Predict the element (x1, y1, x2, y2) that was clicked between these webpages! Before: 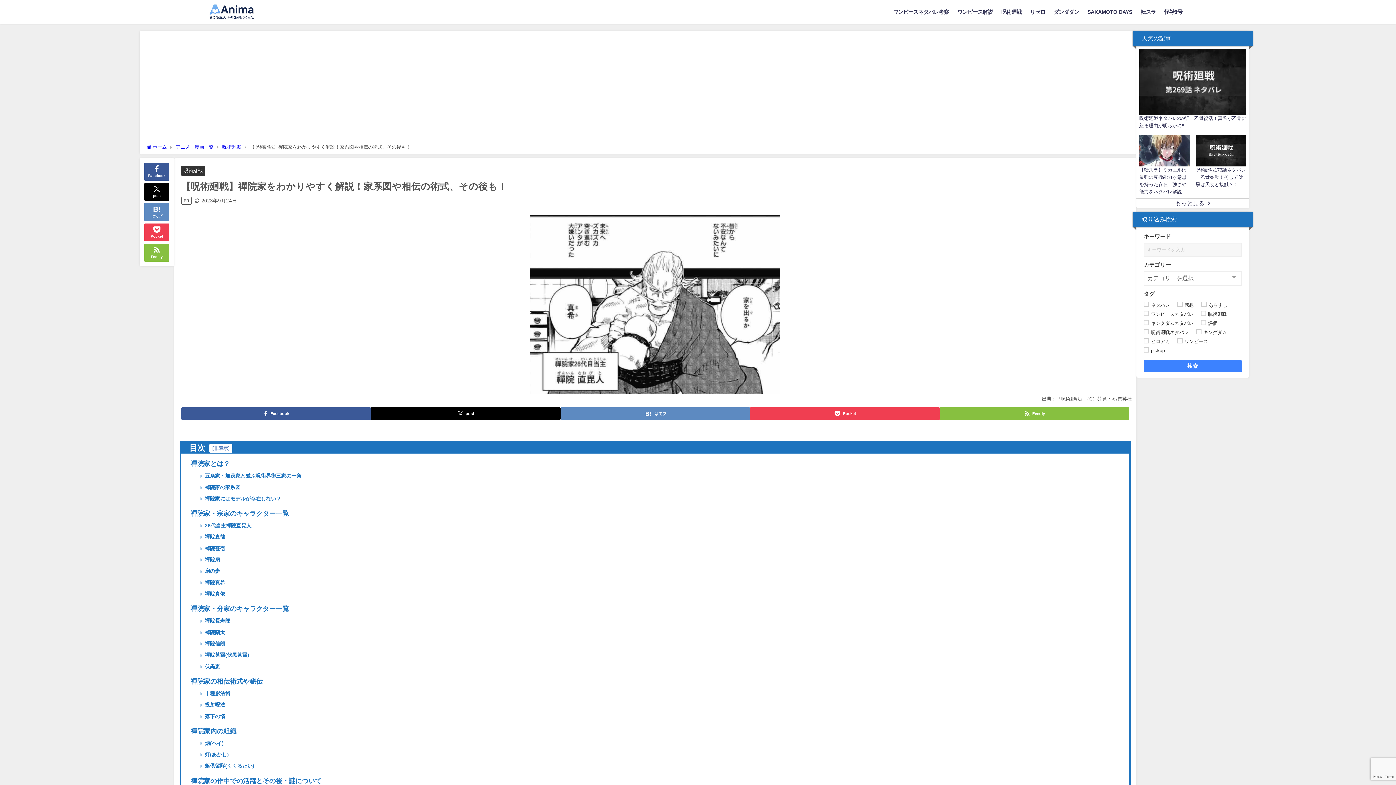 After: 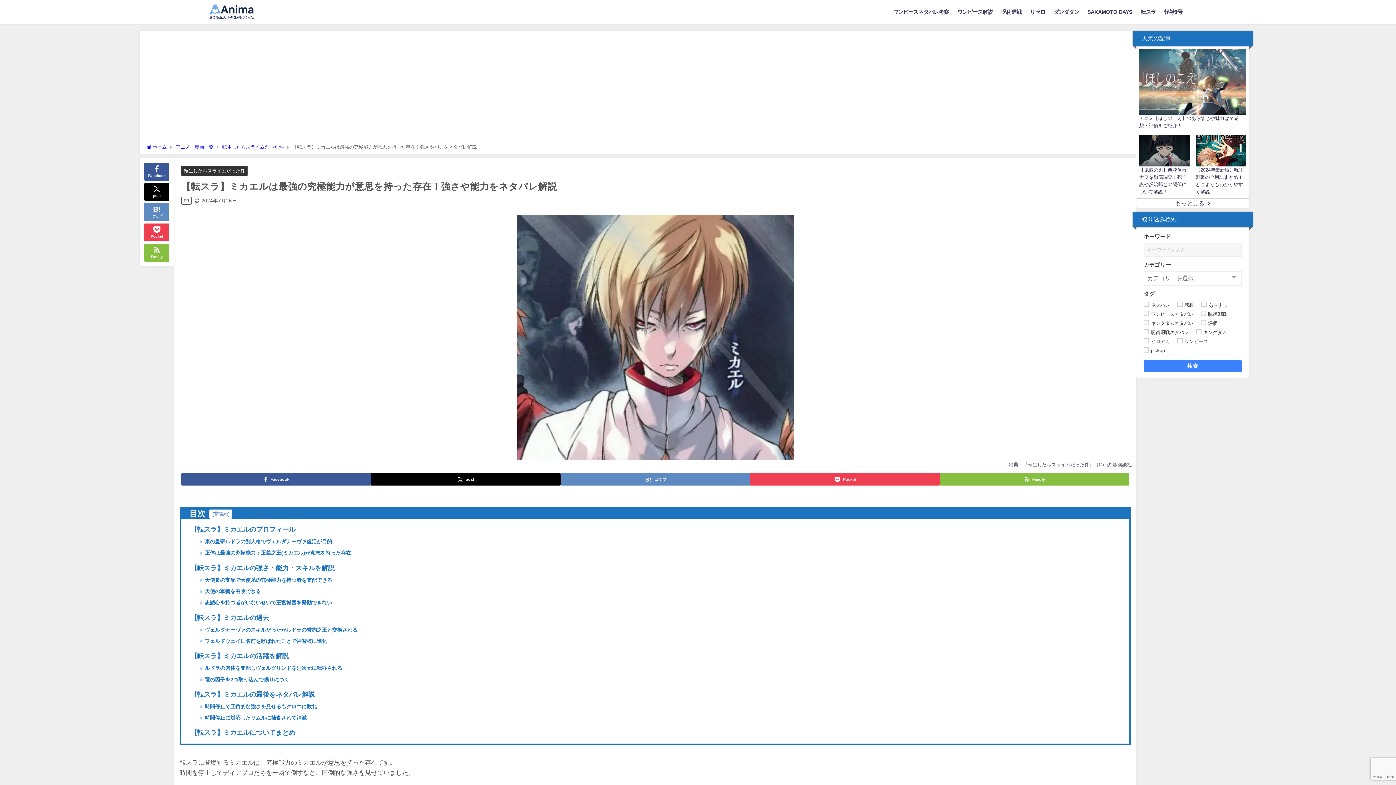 Action: bbox: (1136, 132, 1193, 198) label: 【転スラ】ミカエルは最強の究極能力が意思を持った存在！強さや能力をネタバレ解説